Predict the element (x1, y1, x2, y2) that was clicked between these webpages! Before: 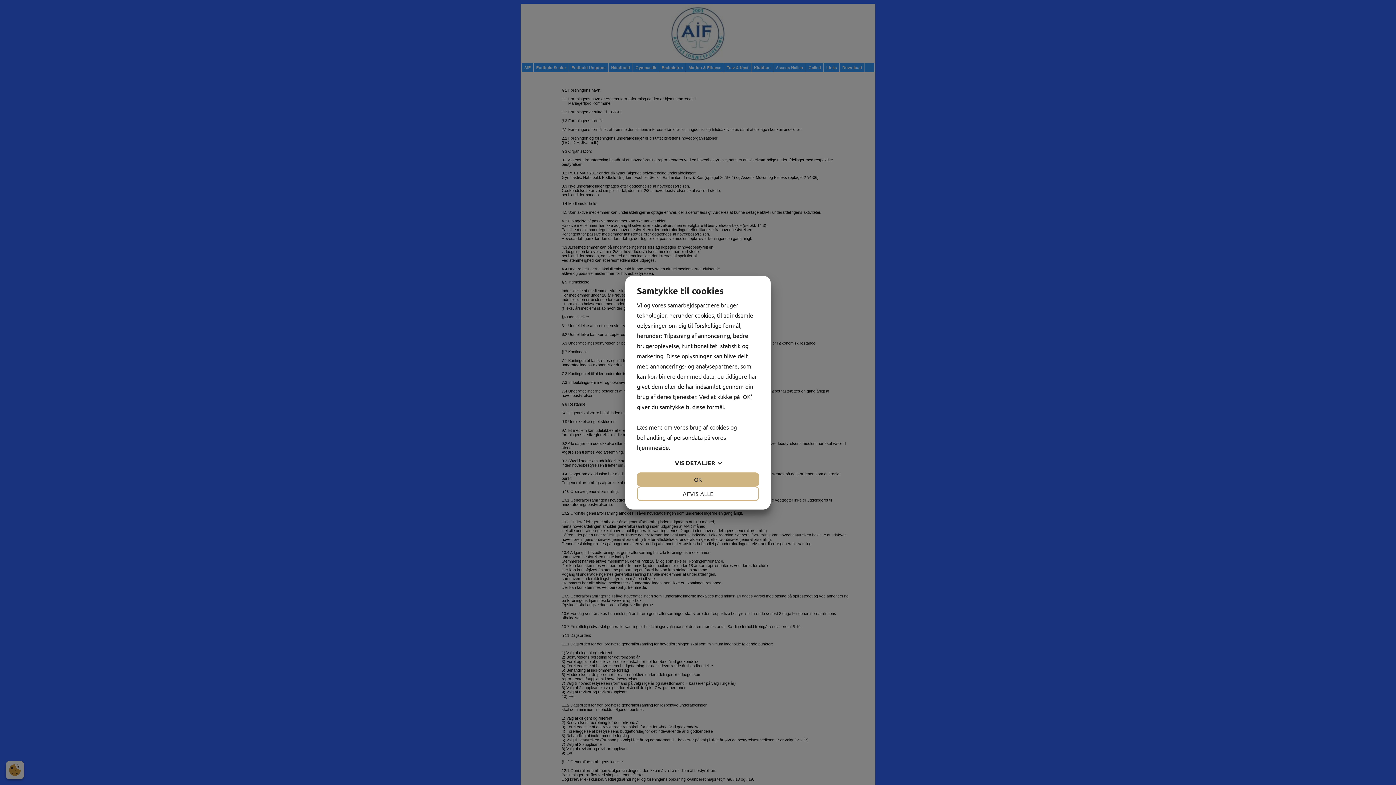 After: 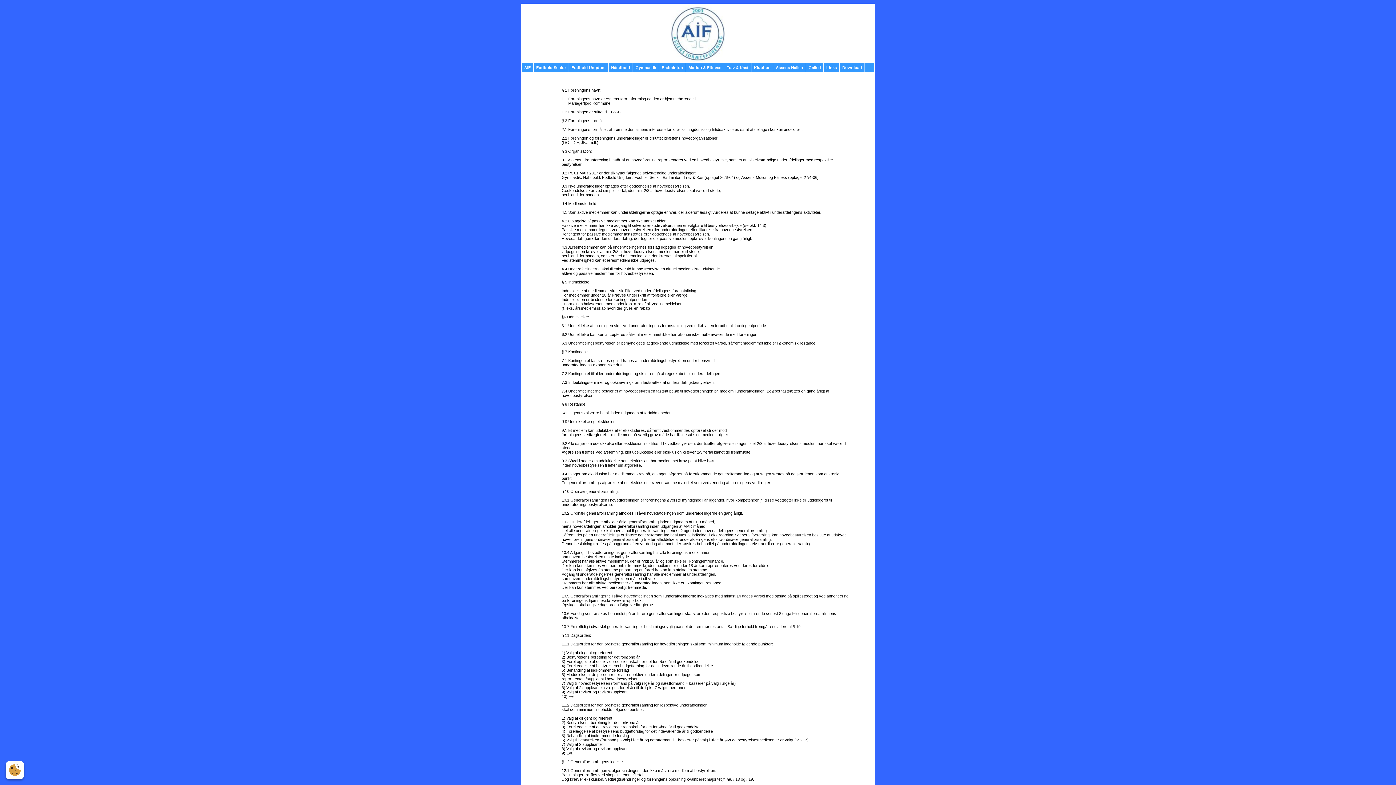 Action: bbox: (637, 472, 759, 486) label: OK